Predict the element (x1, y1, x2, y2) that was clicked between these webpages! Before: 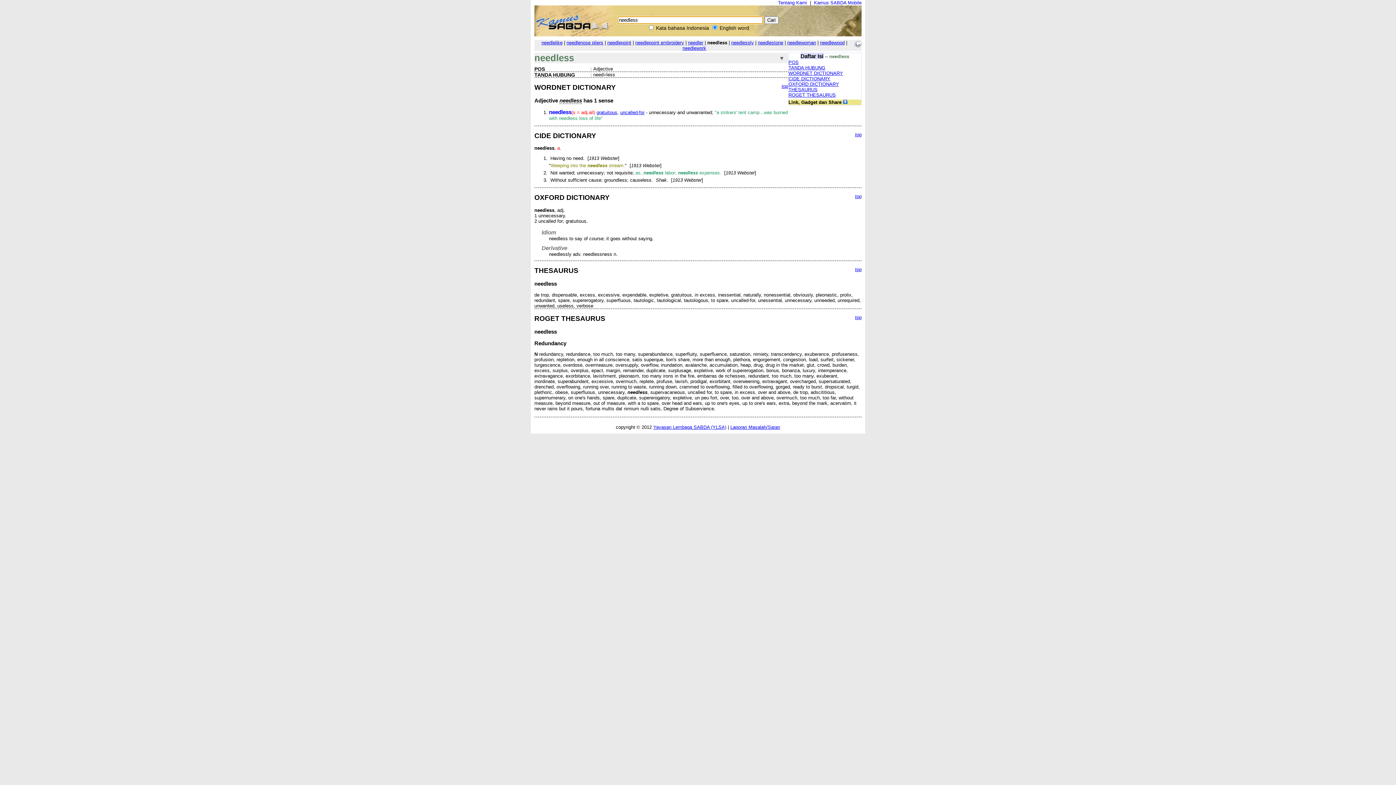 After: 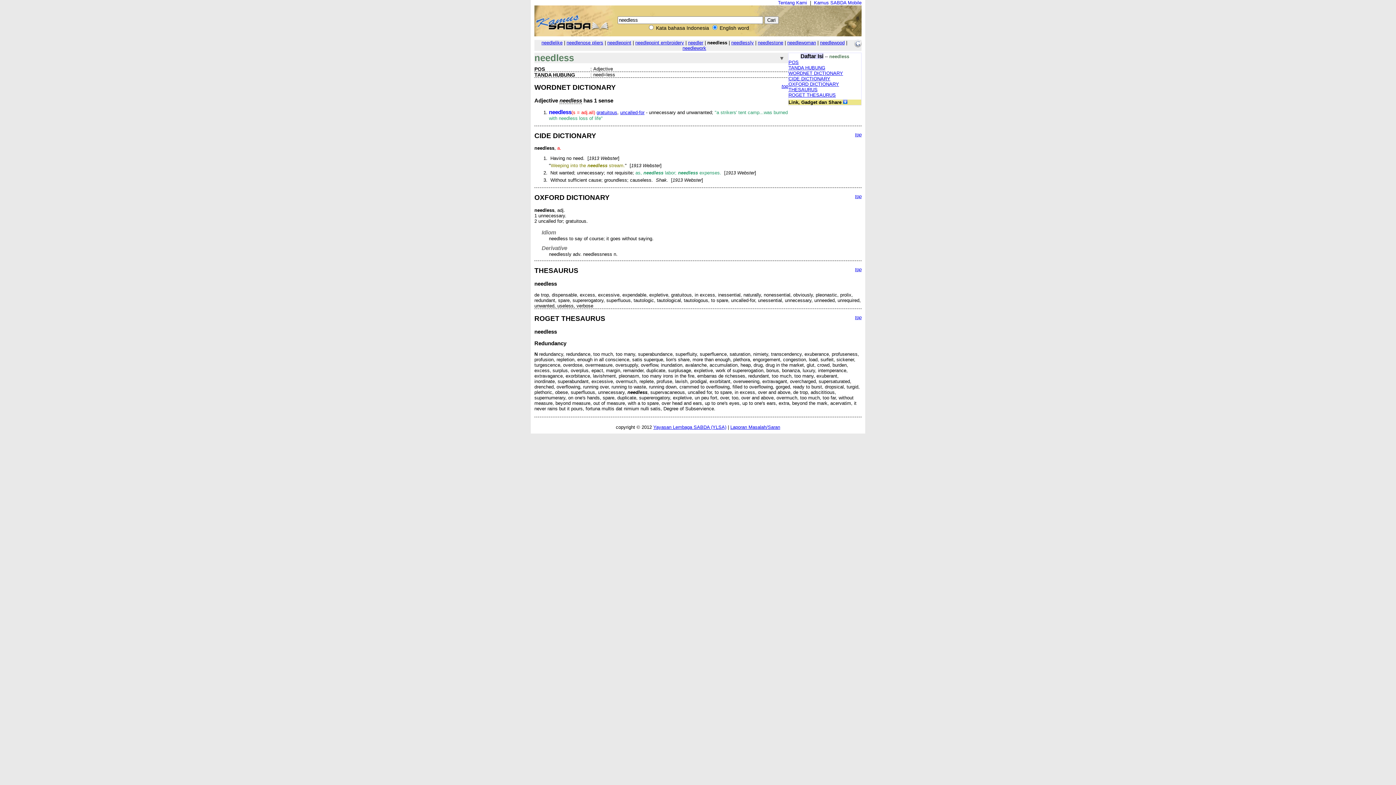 Action: label: top bbox: (855, 314, 861, 320)